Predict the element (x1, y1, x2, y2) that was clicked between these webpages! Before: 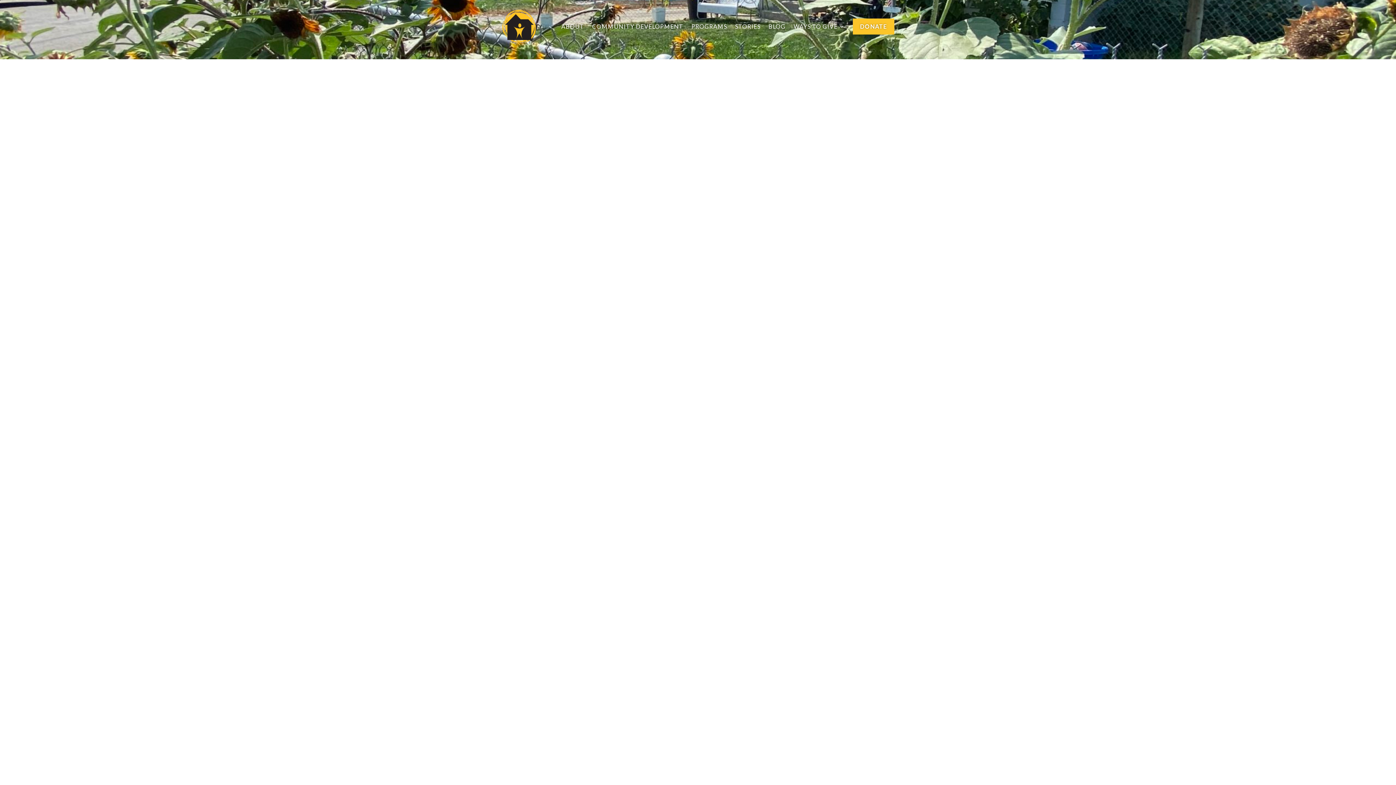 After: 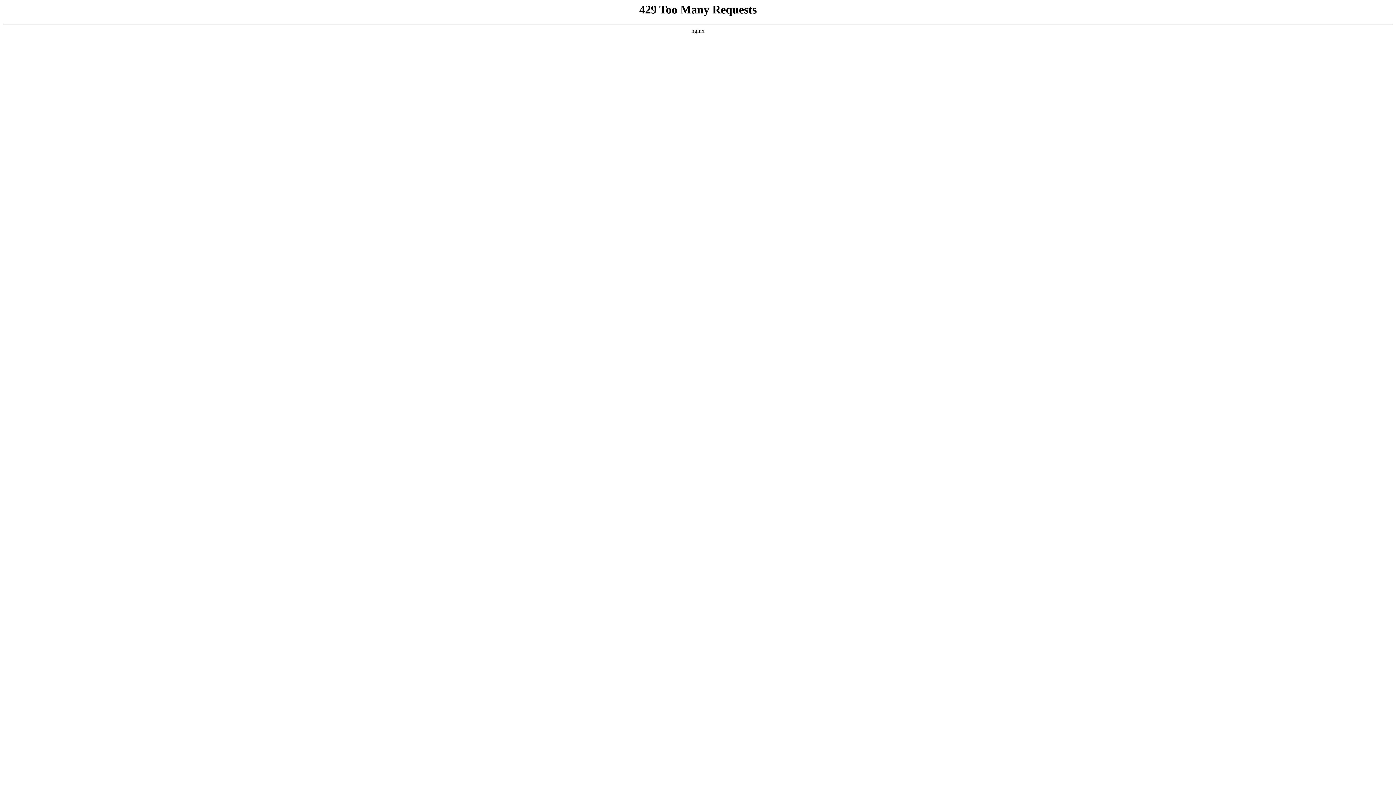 Action: label: PROGRAMS bbox: (691, 12, 727, 40)